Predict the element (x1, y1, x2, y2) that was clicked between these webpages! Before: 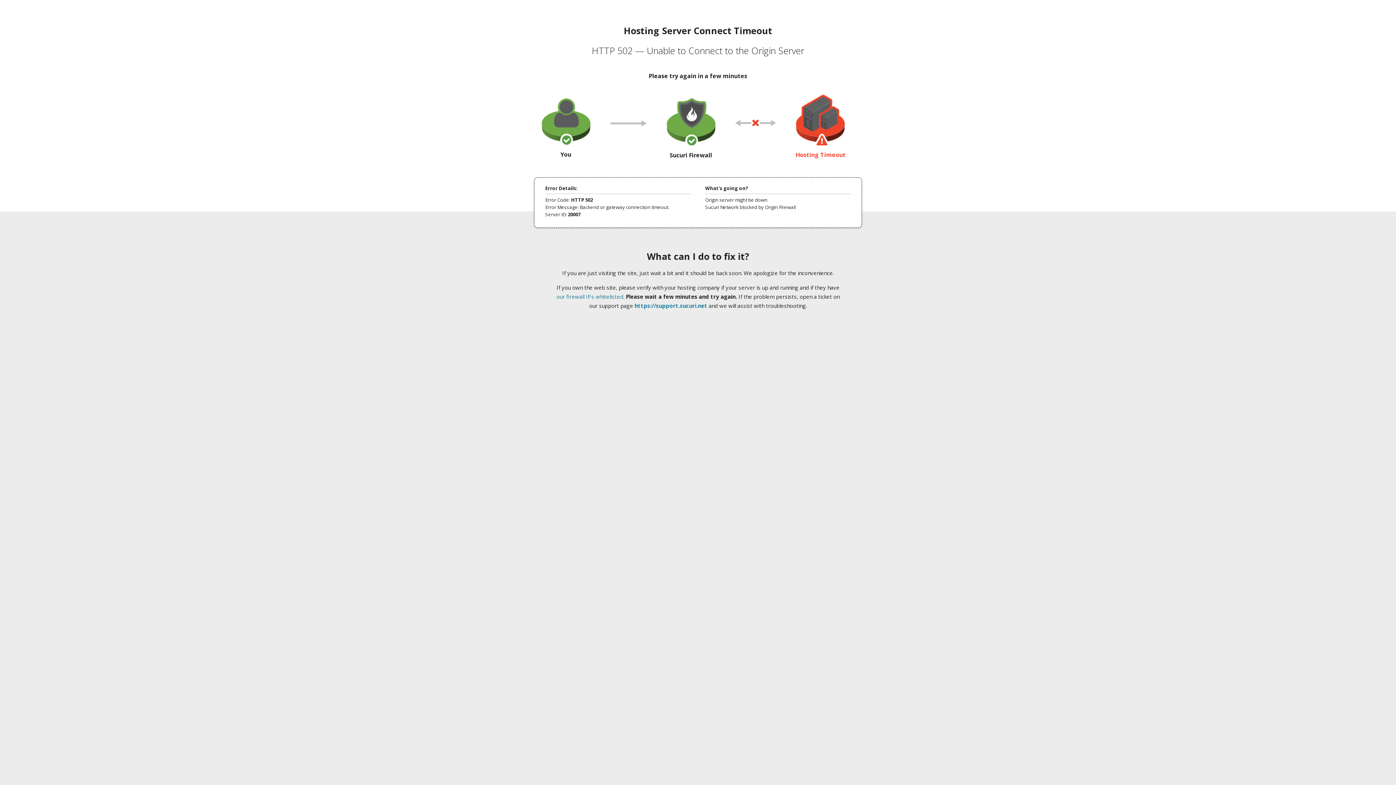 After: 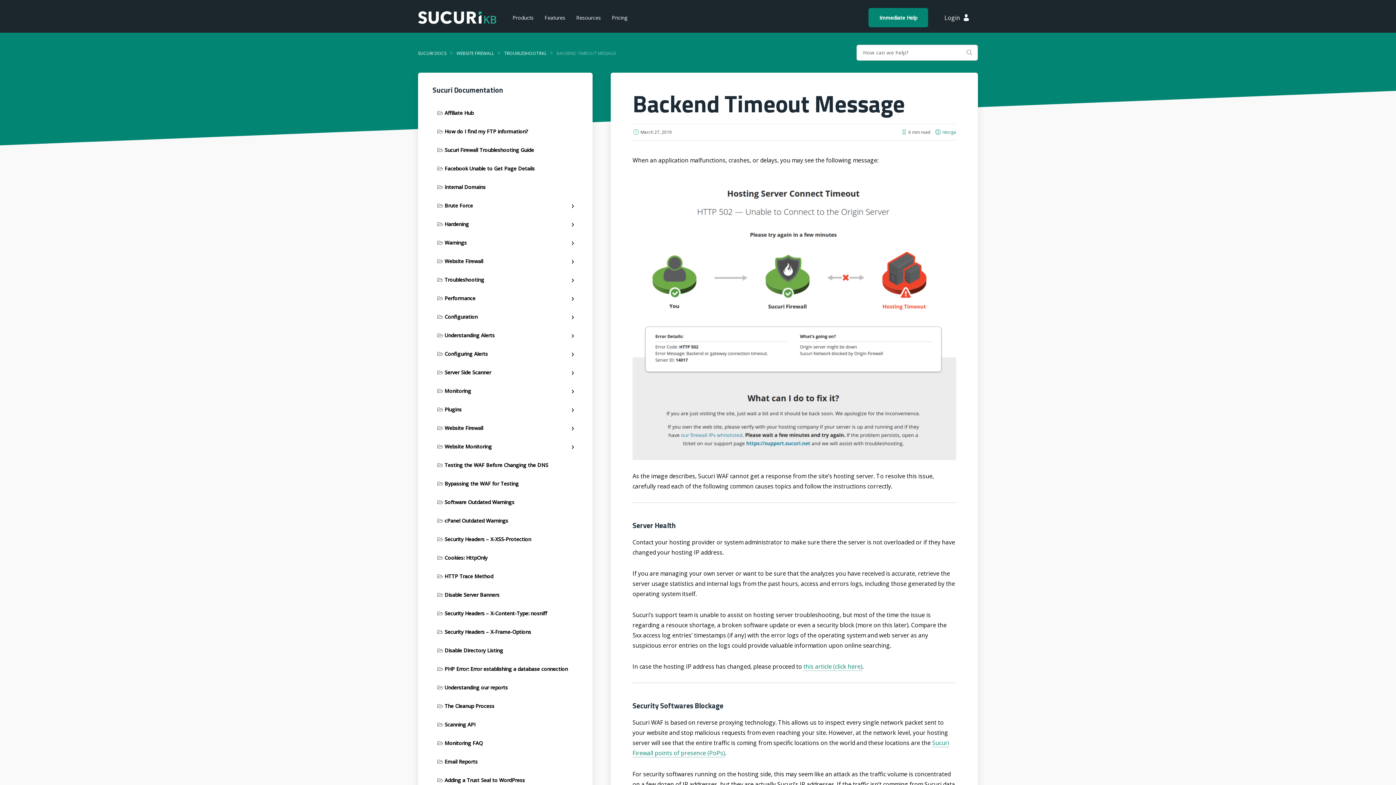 Action: bbox: (556, 293, 623, 300) label: our firewall IPs whitelisted